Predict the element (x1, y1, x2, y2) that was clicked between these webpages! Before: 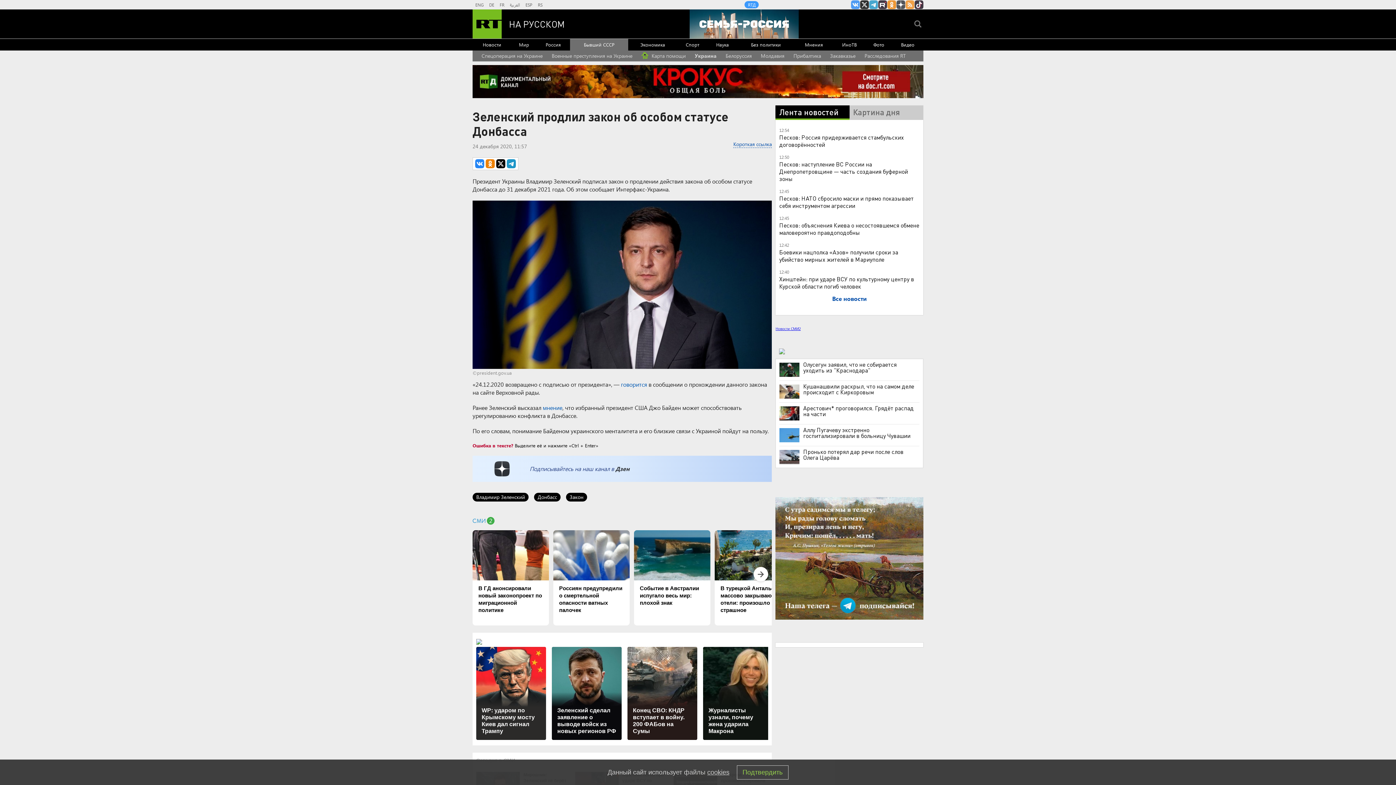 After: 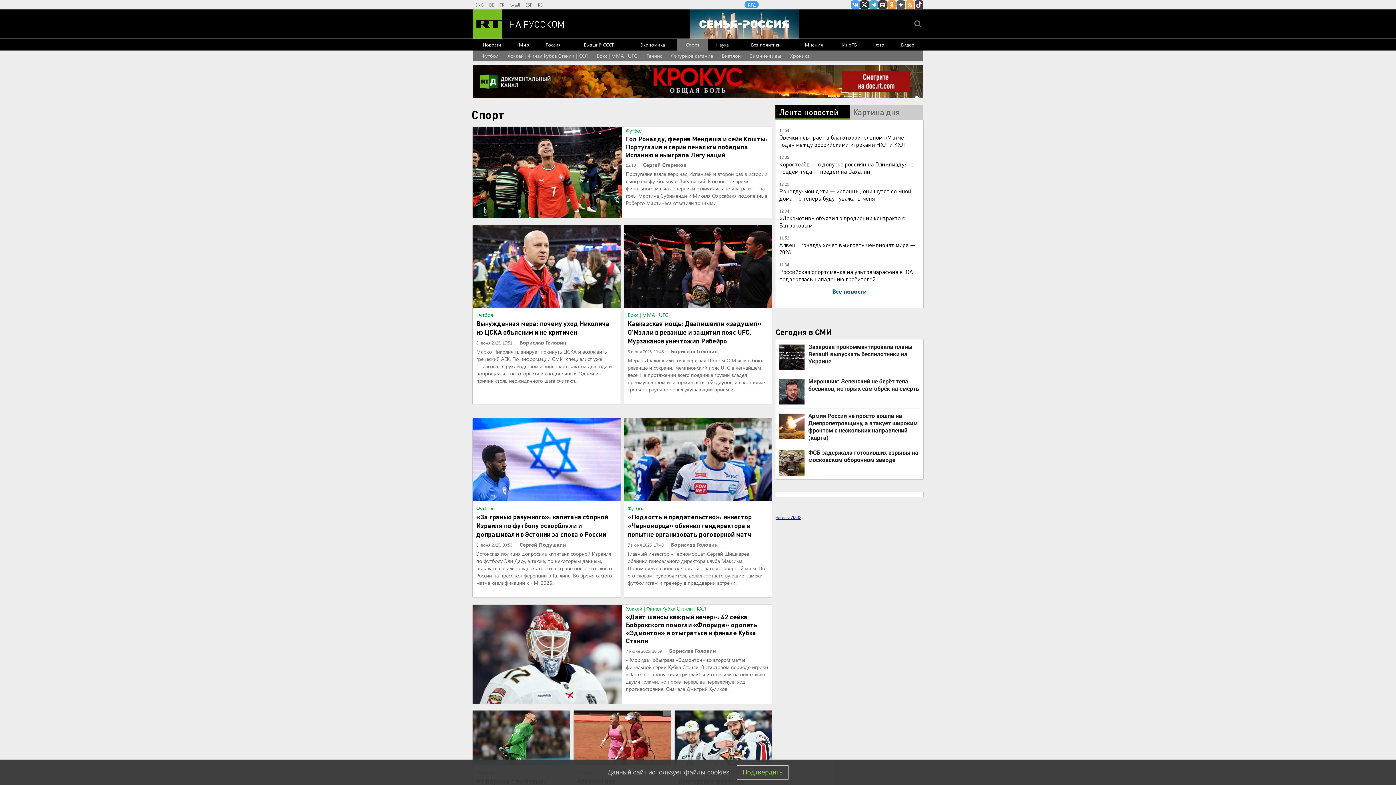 Action: bbox: (677, 38, 708, 50) label: Спорт